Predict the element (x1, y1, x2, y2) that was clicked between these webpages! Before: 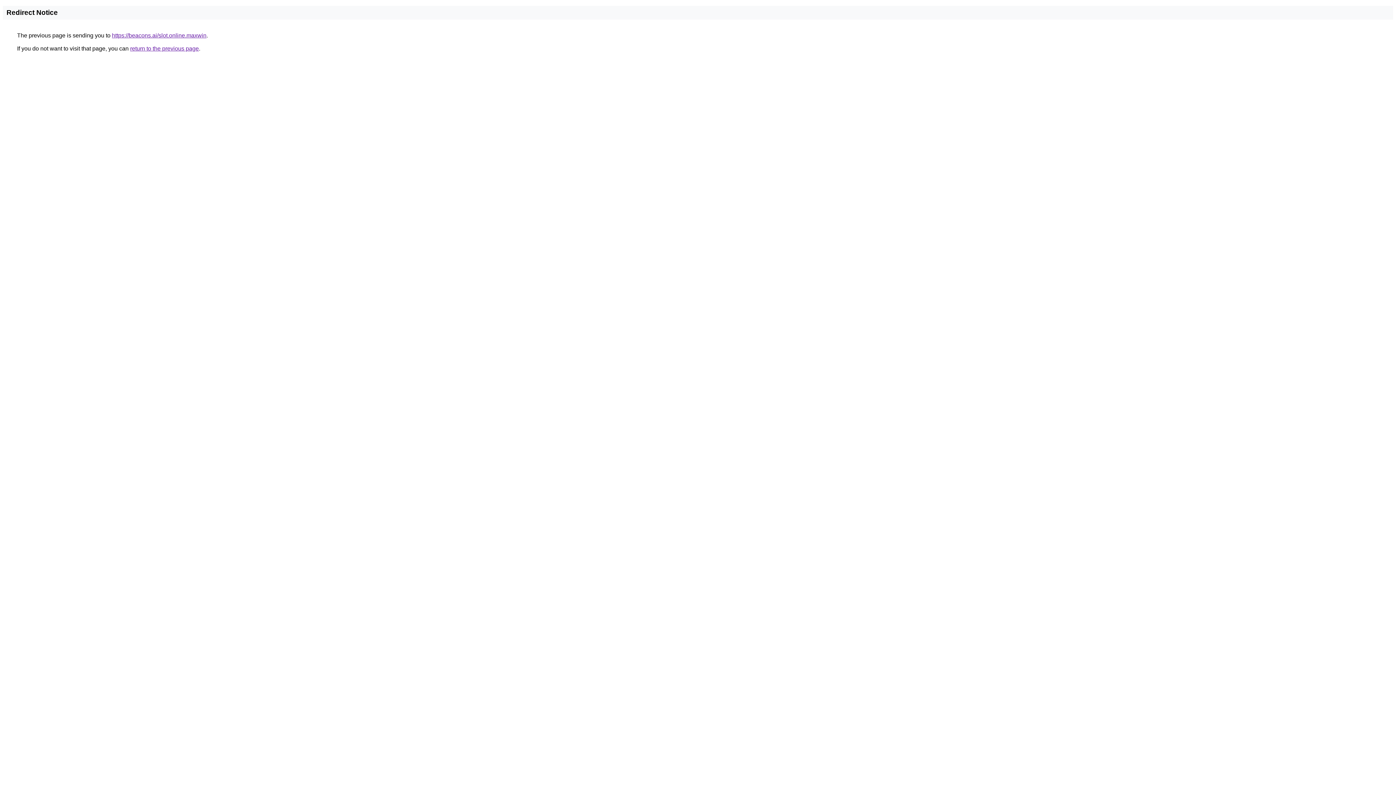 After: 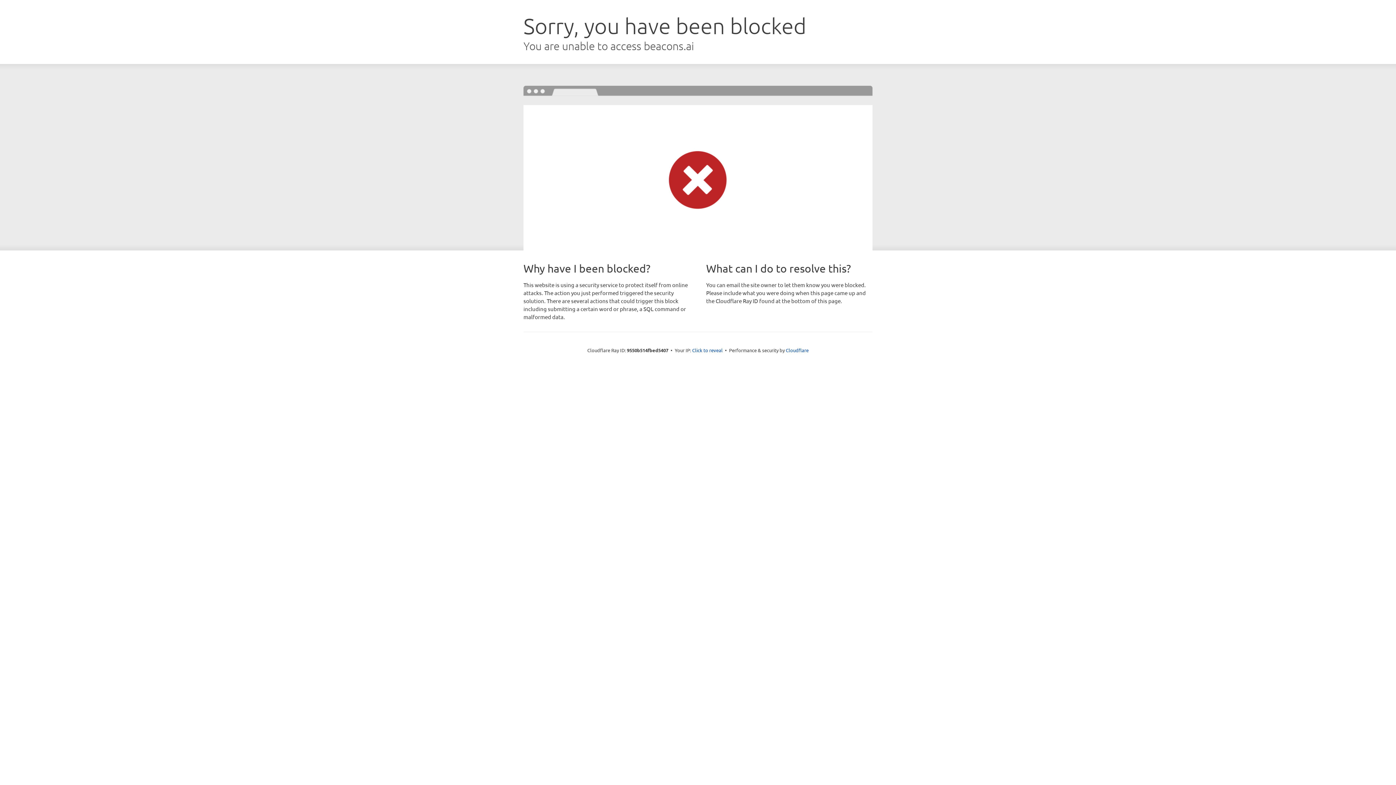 Action: bbox: (112, 32, 206, 38) label: https://beacons.ai/slot.online.maxwin